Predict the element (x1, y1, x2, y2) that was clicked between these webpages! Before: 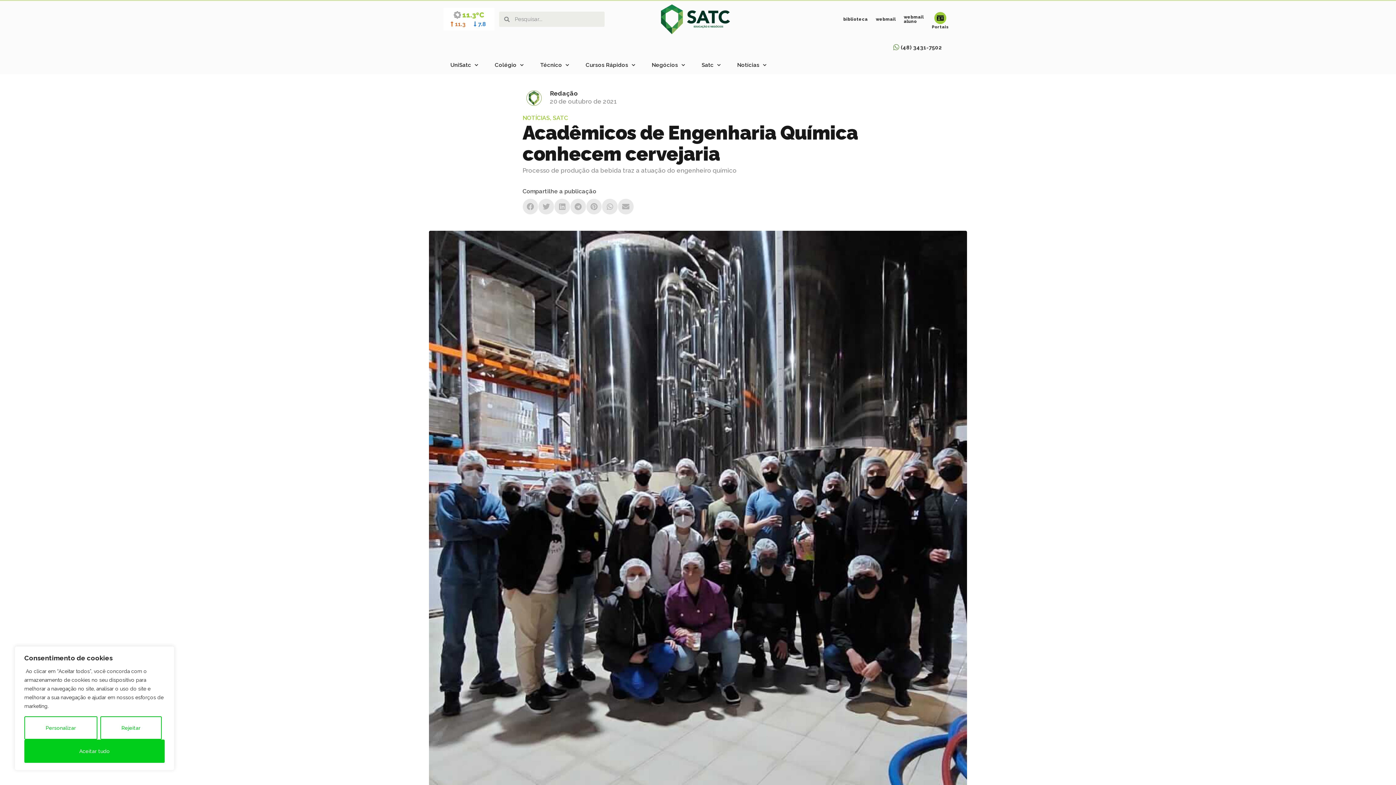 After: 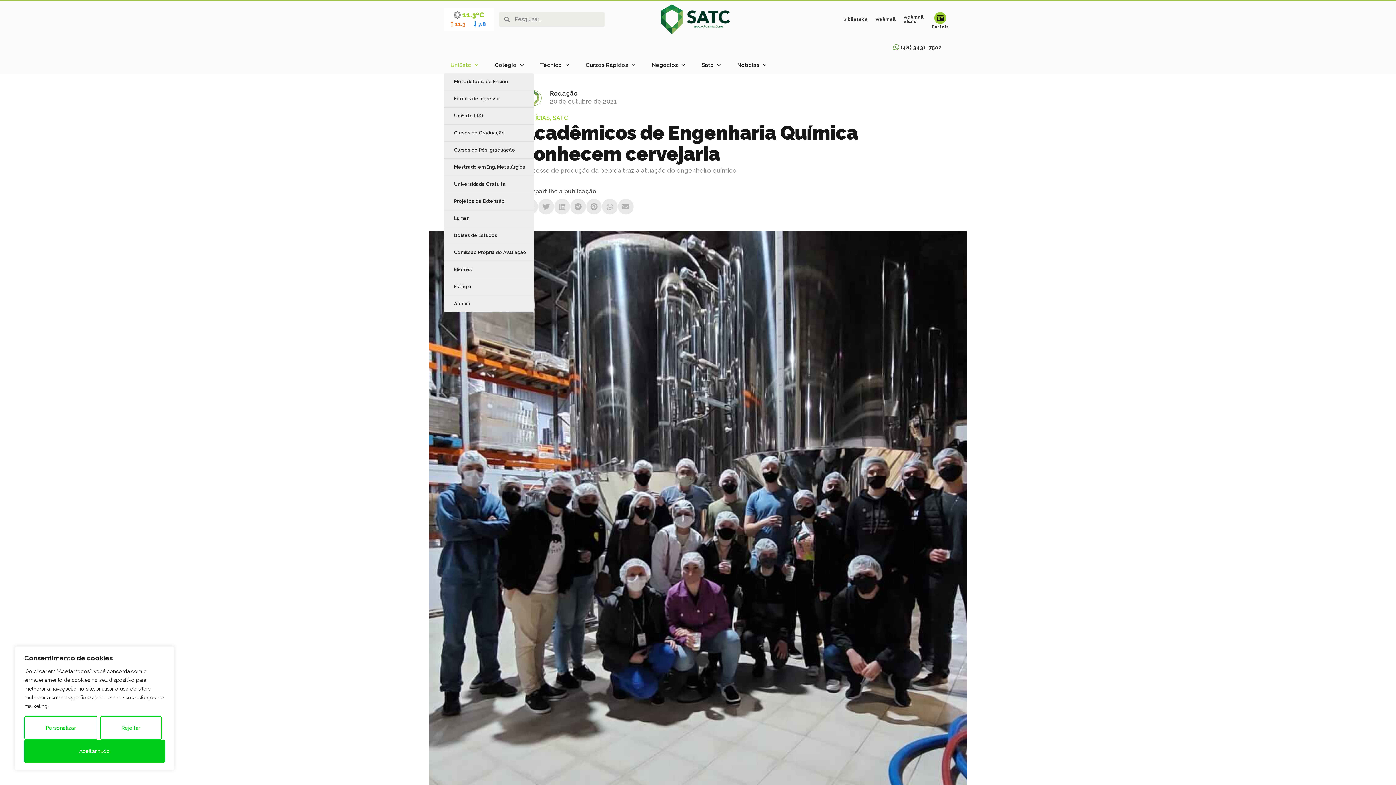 Action: bbox: (444, 56, 484, 73) label: UniSatc